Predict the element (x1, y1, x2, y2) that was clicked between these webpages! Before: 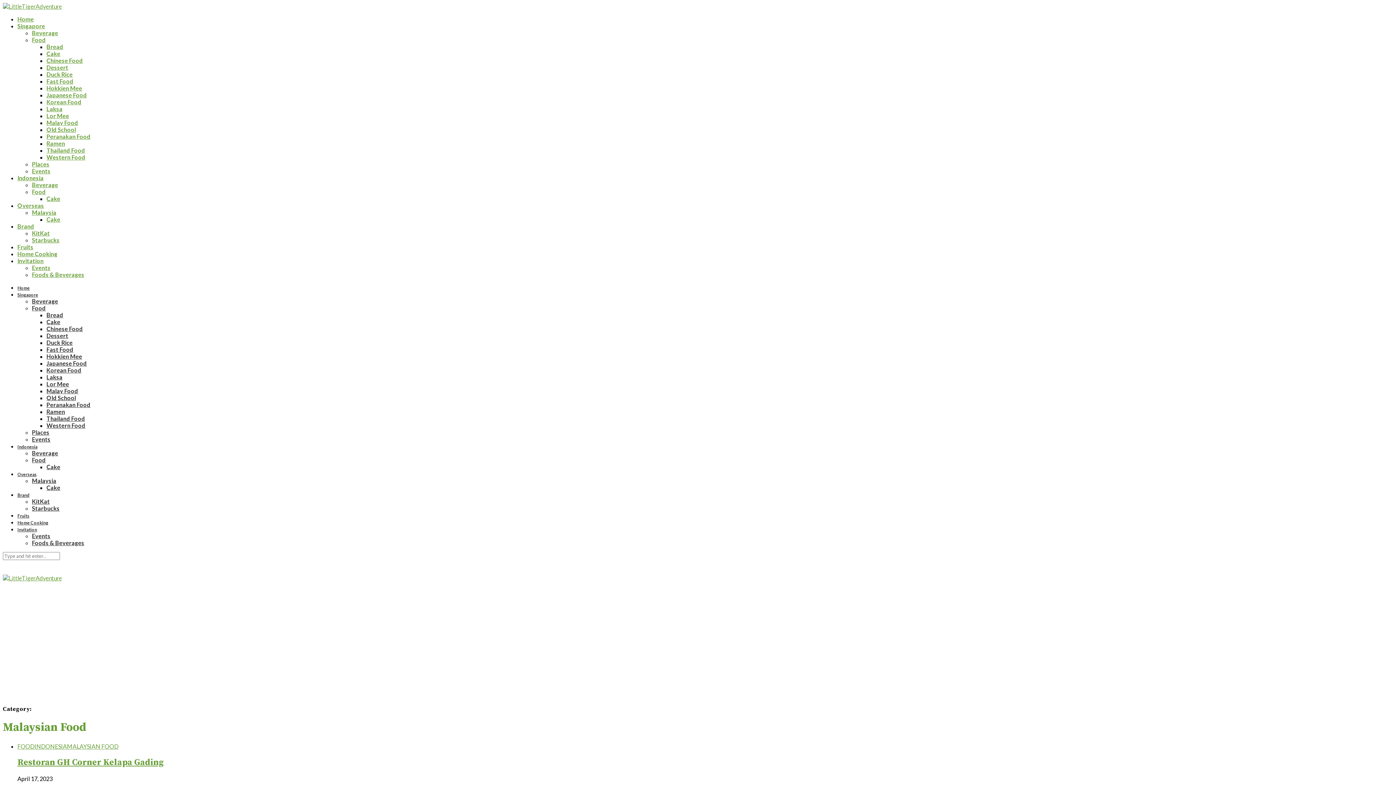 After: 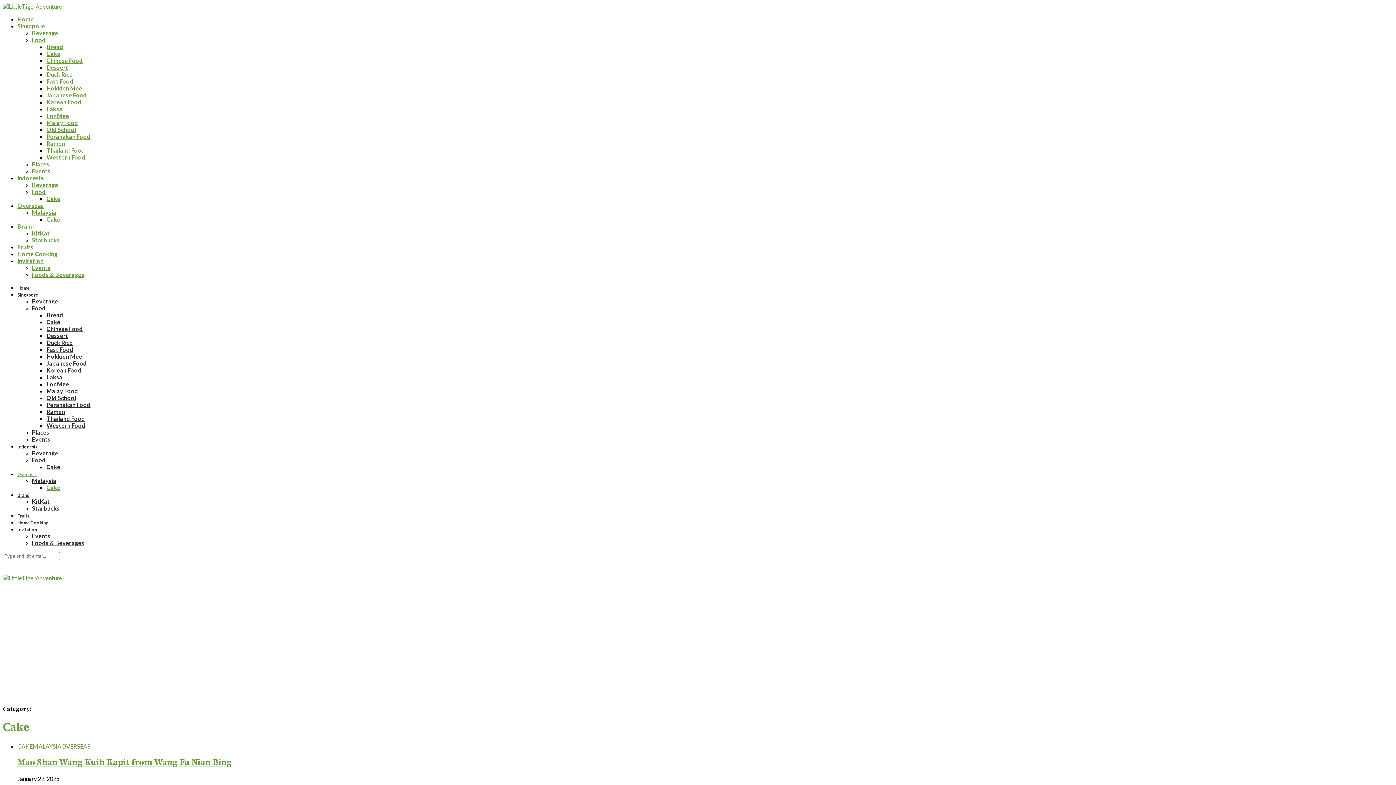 Action: bbox: (46, 484, 60, 491) label: Cake